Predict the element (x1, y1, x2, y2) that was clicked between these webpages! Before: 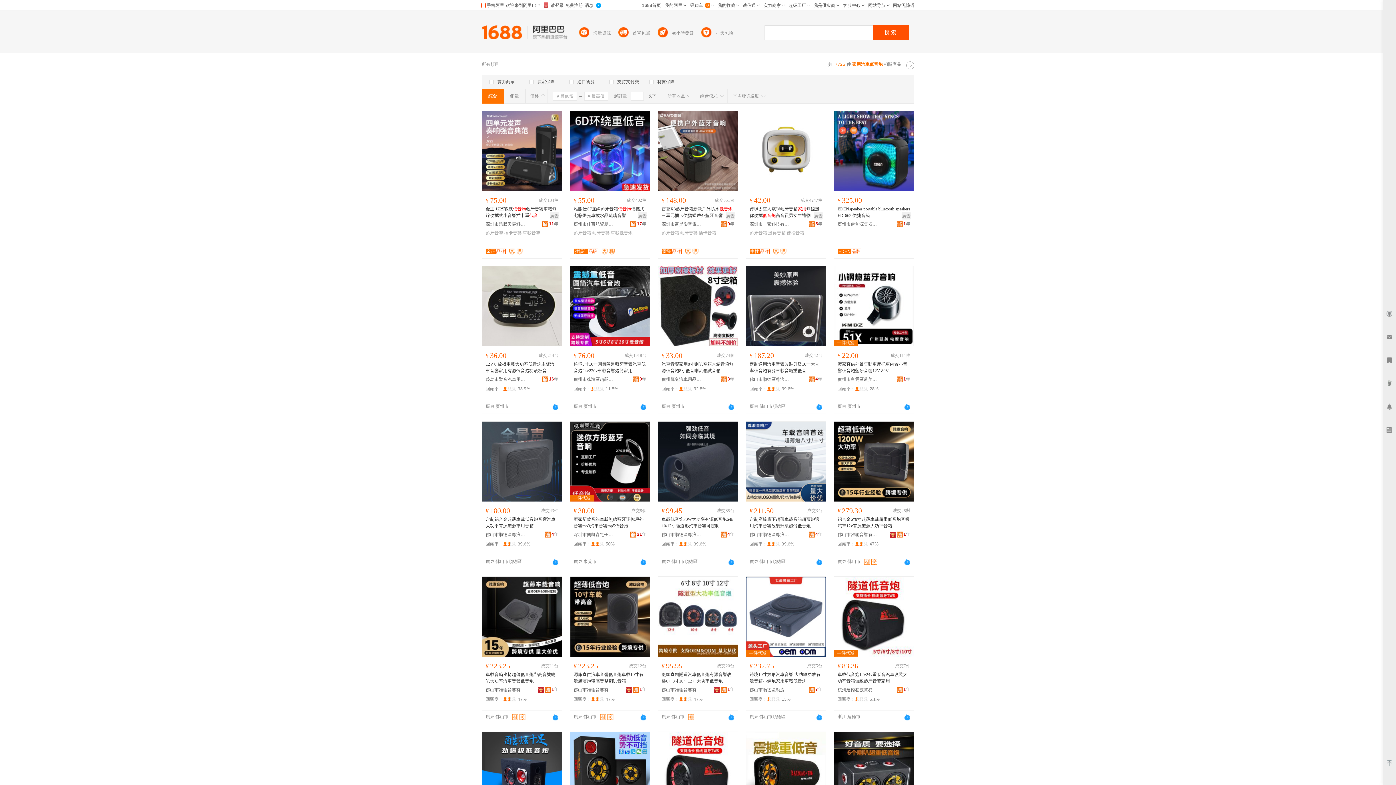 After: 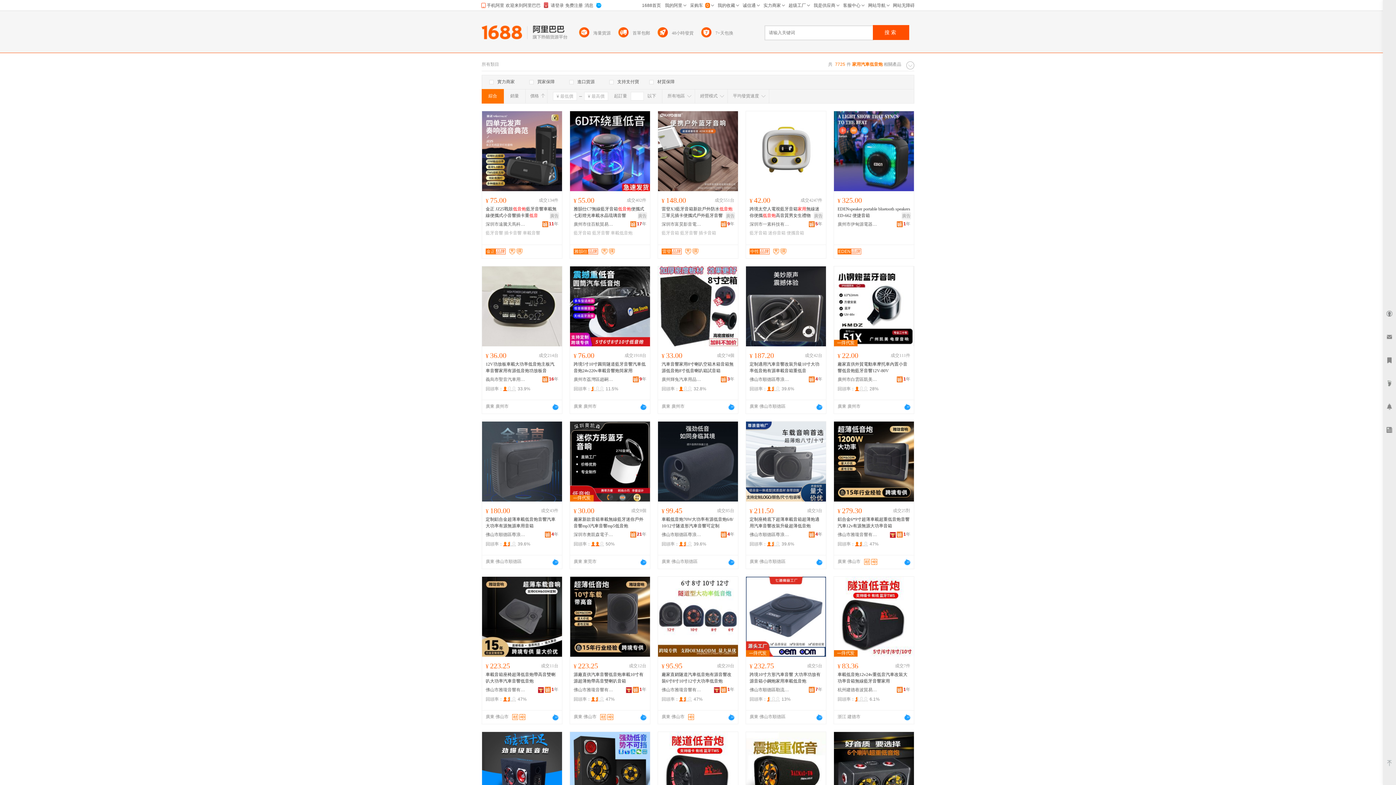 Action: label: 搜索 bbox: (873, 25, 909, 40)